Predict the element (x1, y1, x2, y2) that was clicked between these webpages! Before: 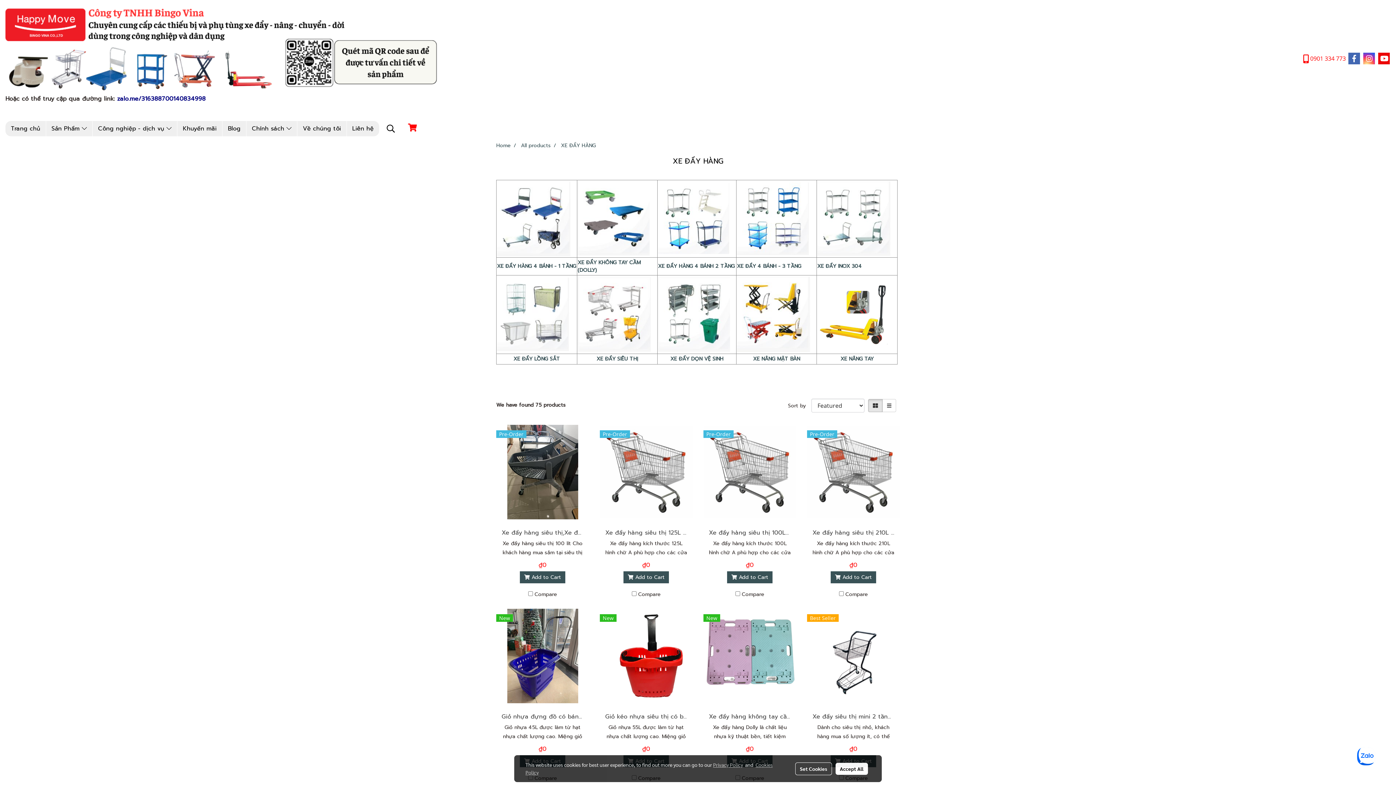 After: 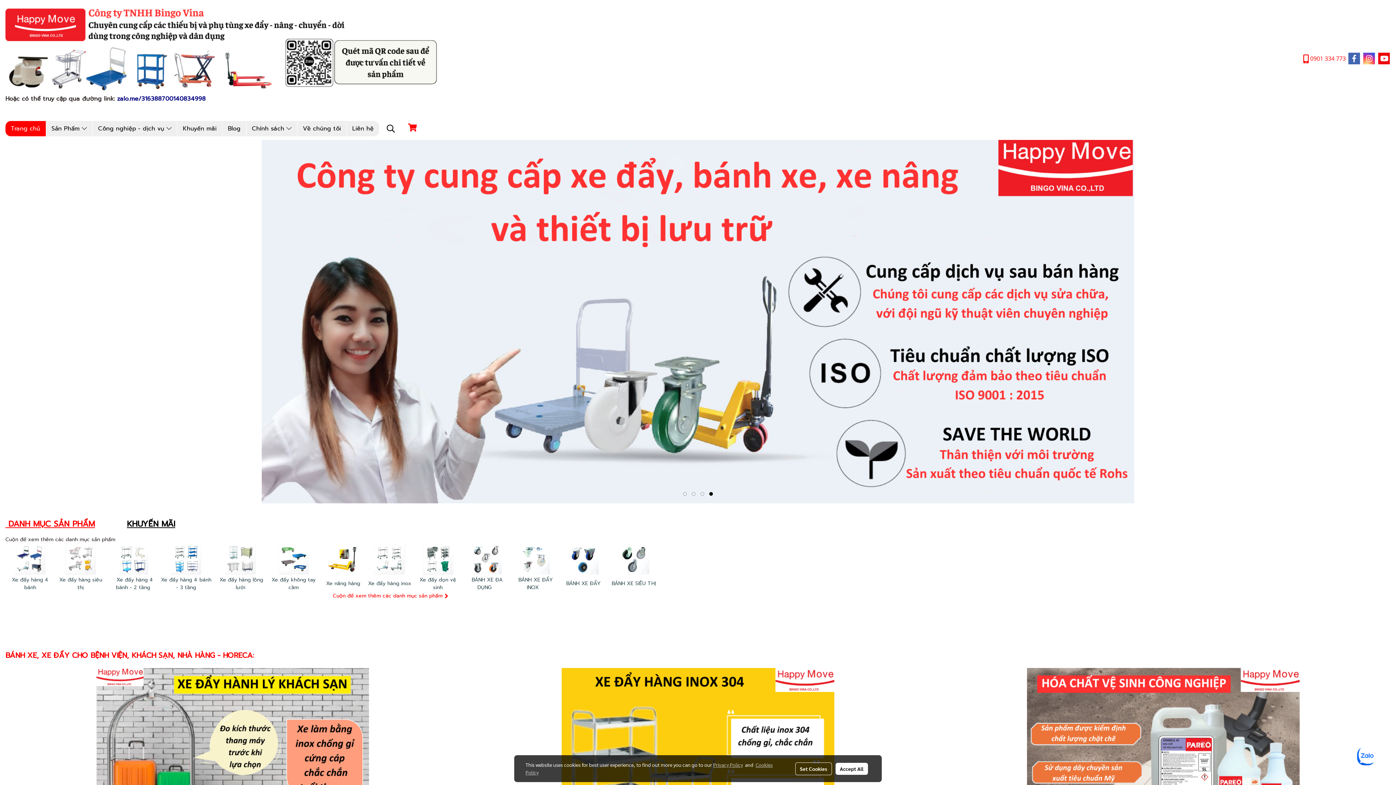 Action: label: Trang chủ bbox: (5, 121, 45, 136)